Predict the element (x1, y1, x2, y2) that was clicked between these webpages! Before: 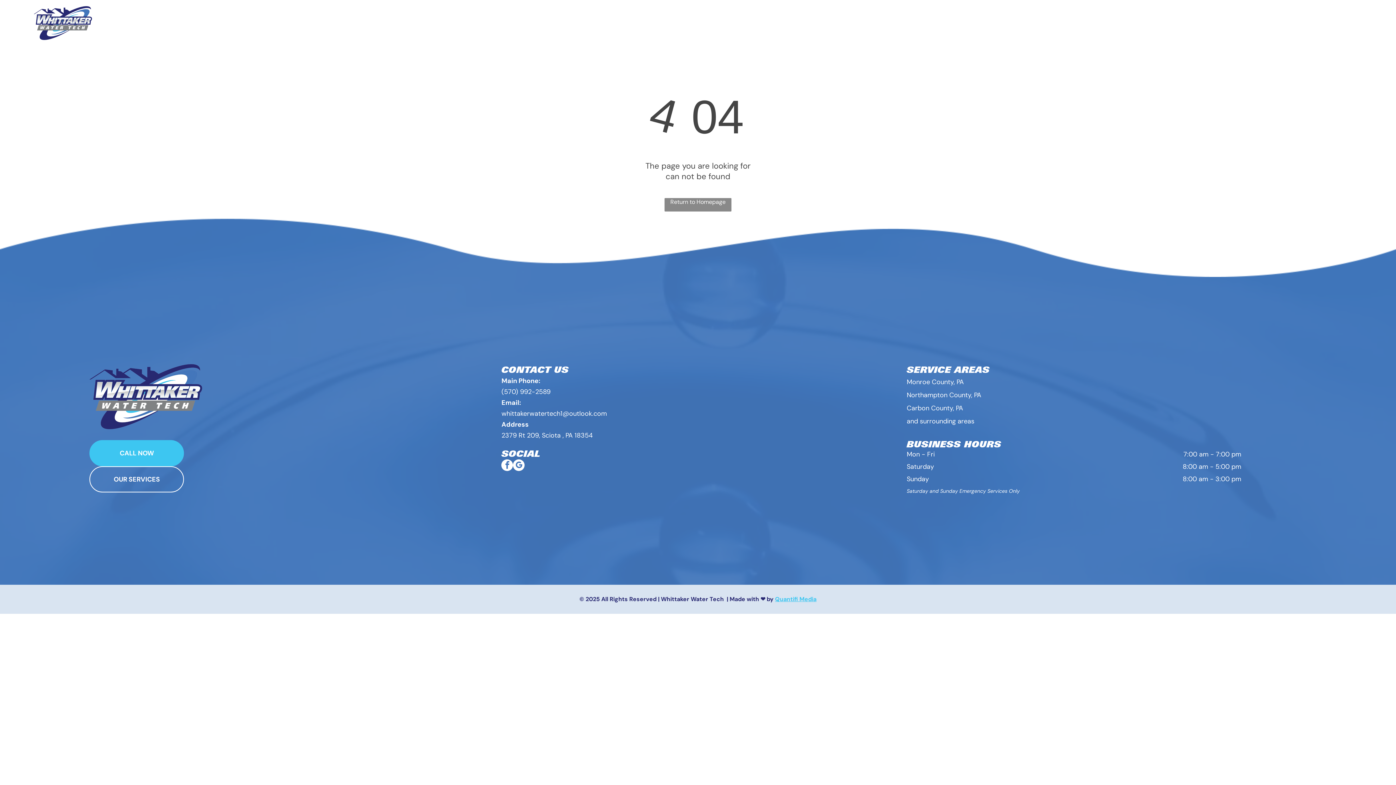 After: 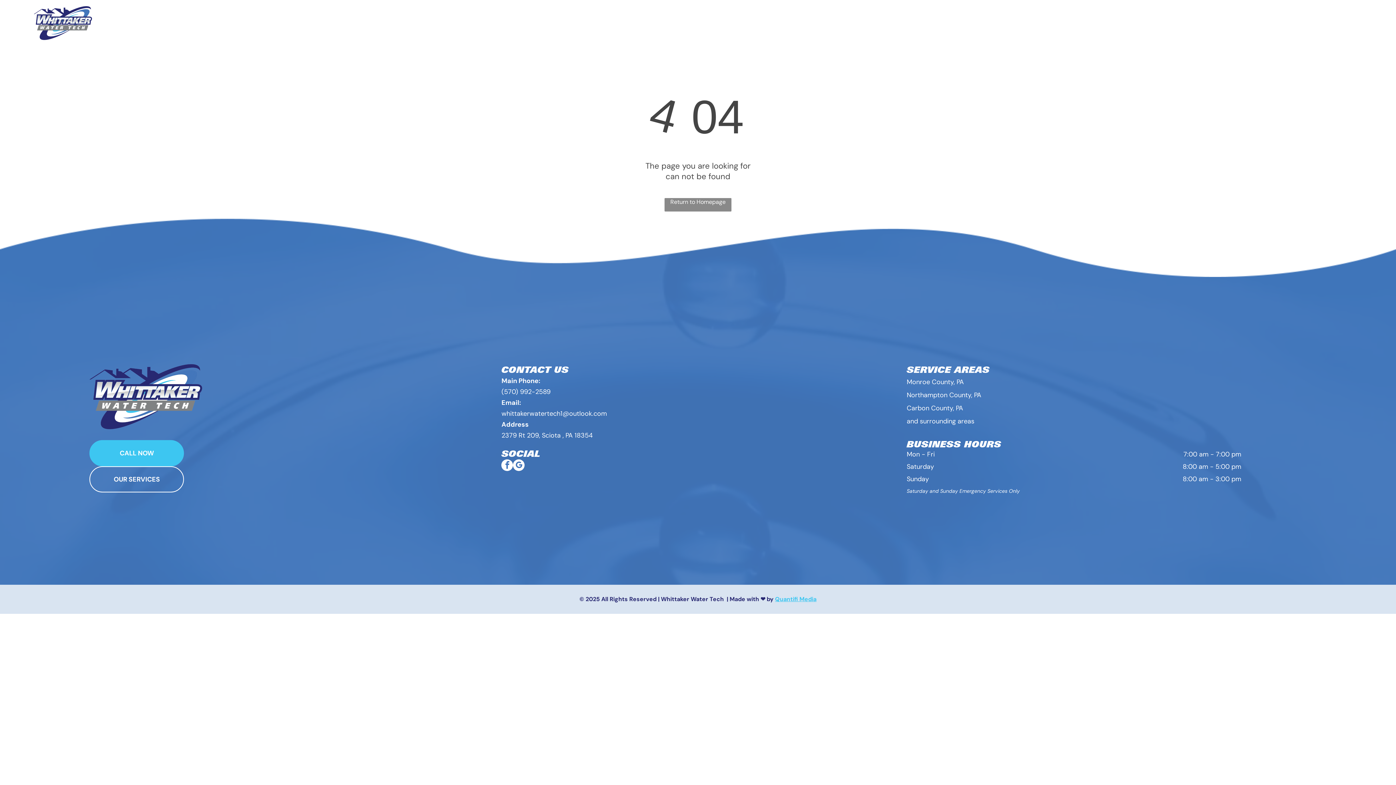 Action: bbox: (501, 387, 550, 396) label: (570) 992-2589